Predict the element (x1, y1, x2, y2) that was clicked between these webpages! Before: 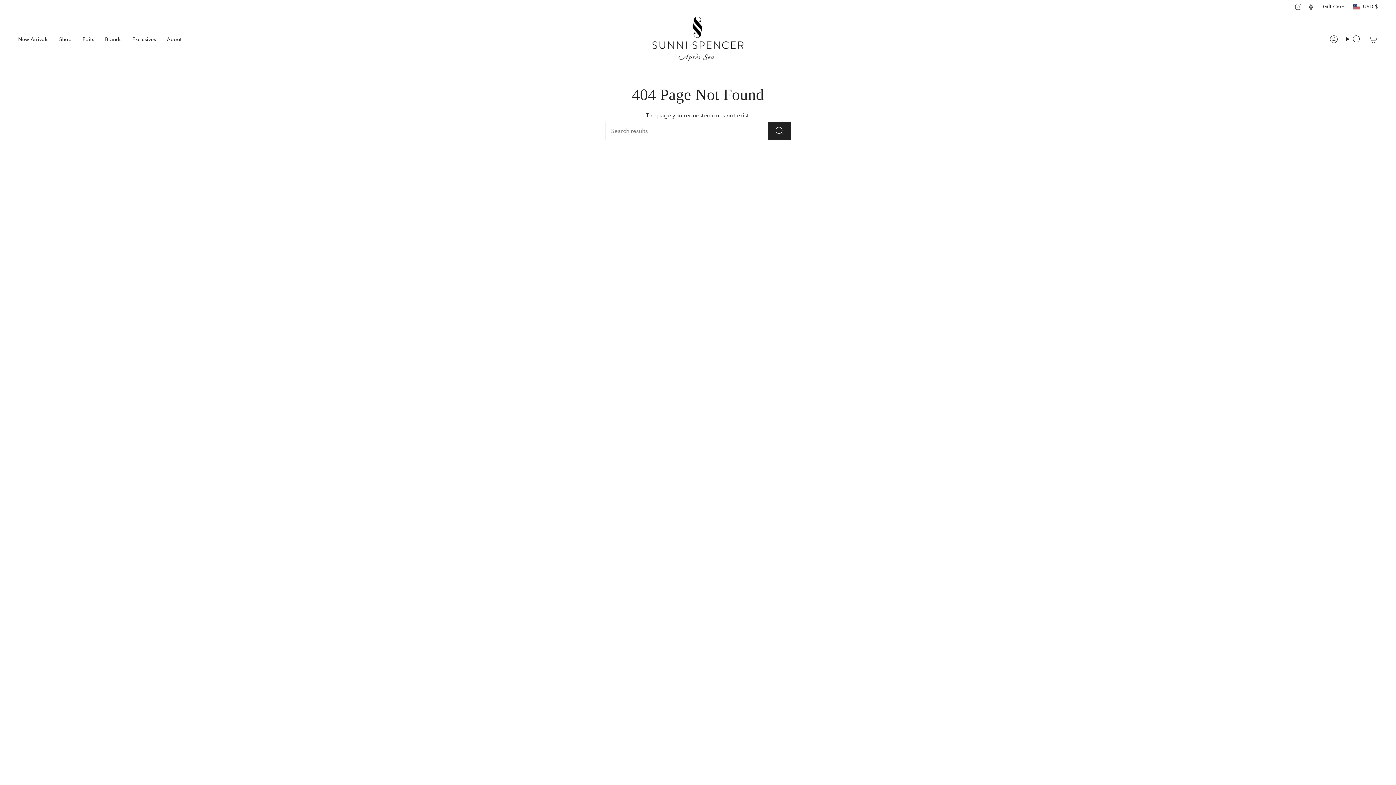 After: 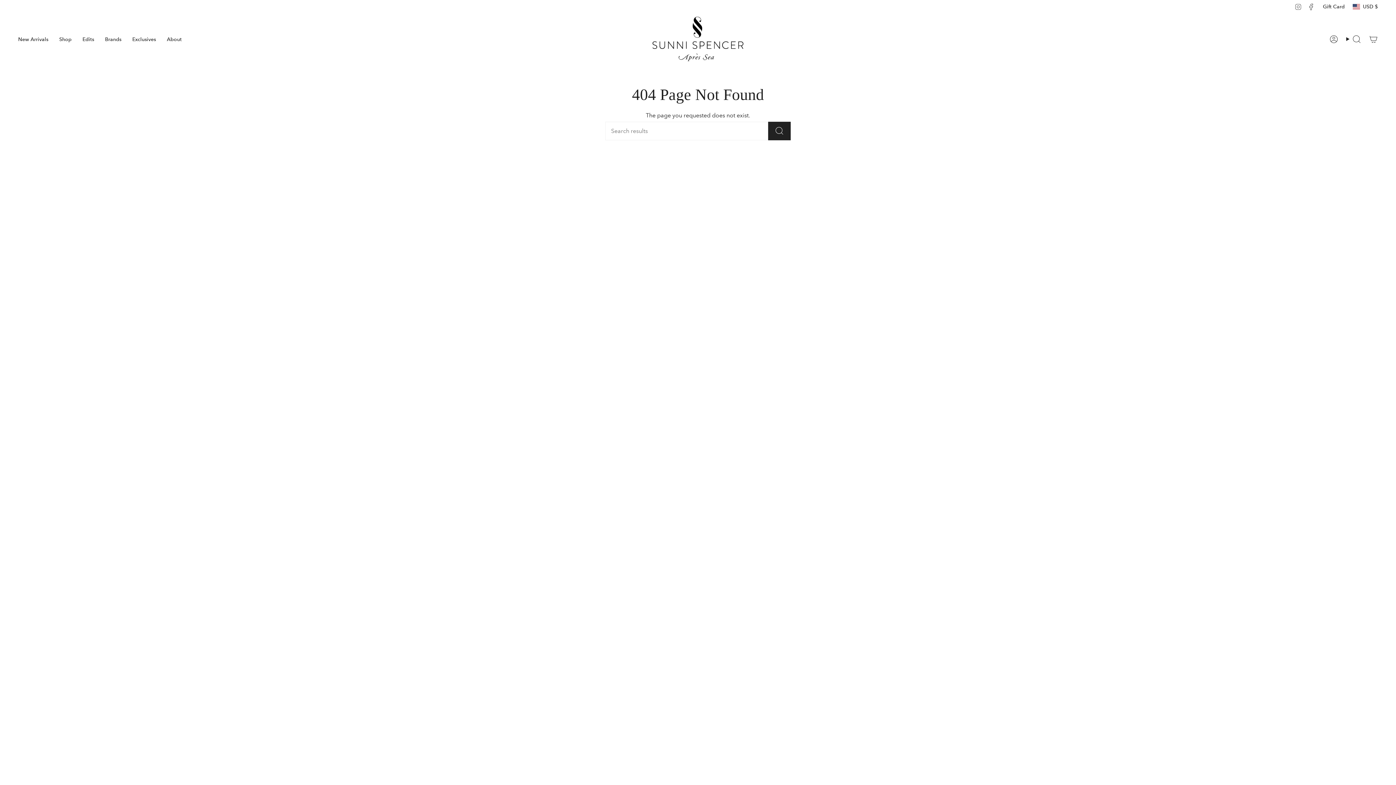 Action: label: Gift Card bbox: (1323, 3, 1345, 9)